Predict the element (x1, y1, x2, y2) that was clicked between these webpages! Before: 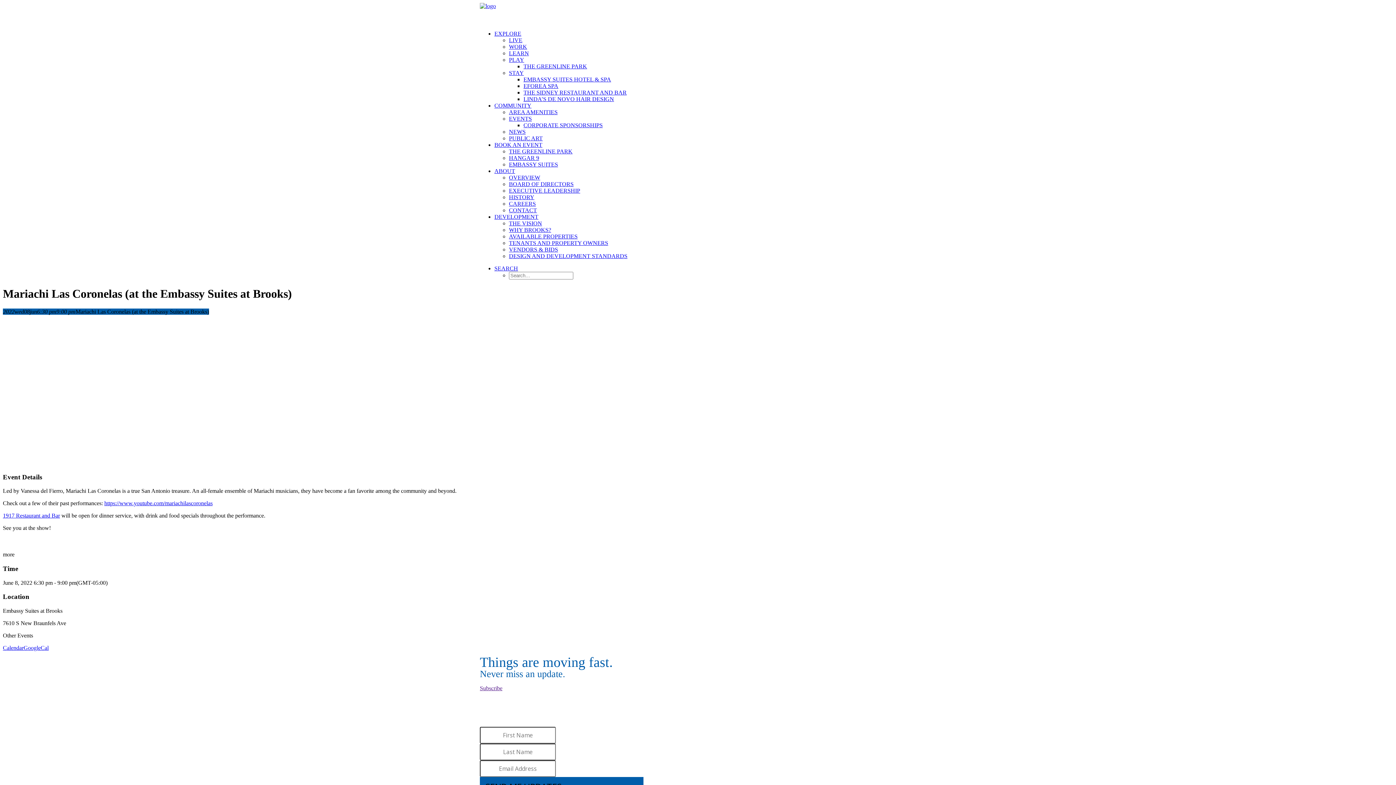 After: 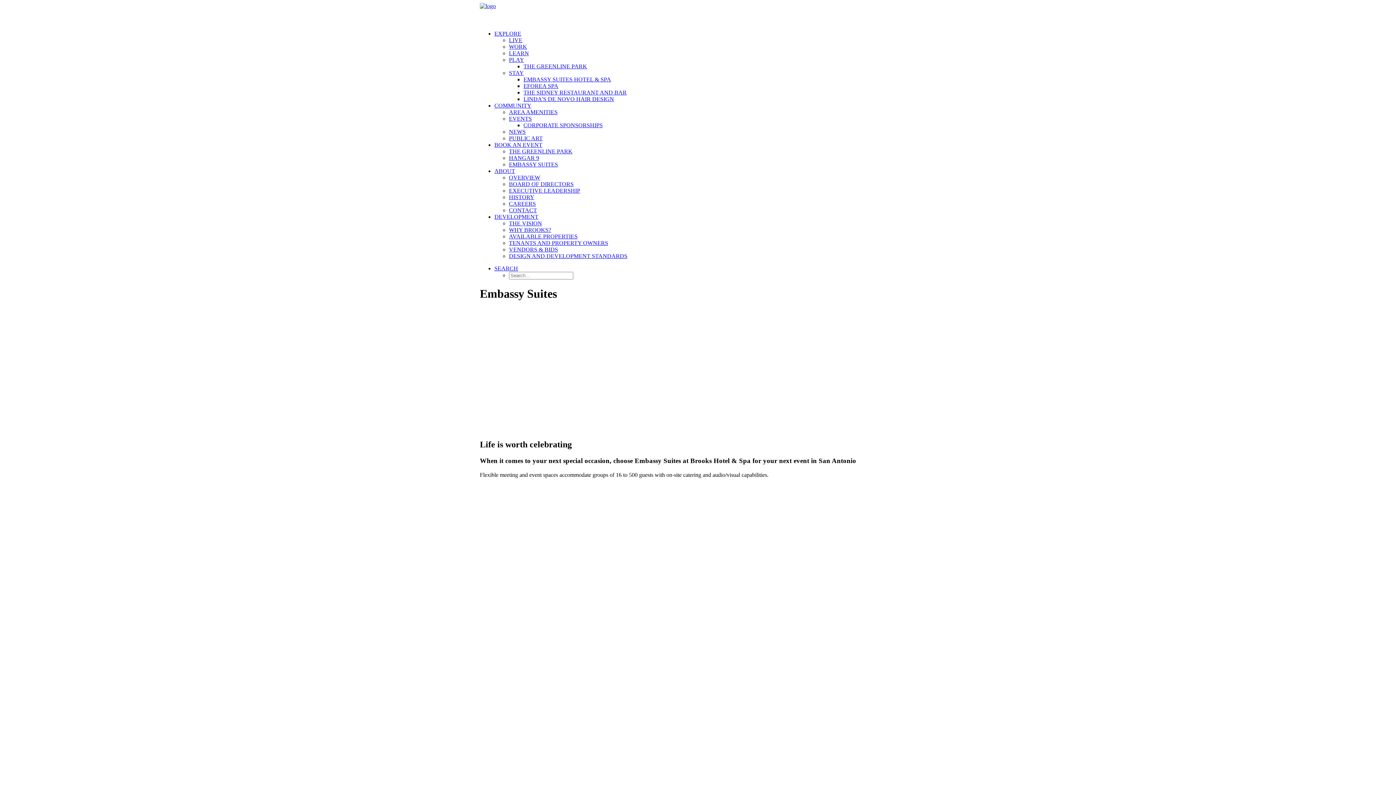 Action: bbox: (509, 161, 558, 167) label: EMBASSY SUITES